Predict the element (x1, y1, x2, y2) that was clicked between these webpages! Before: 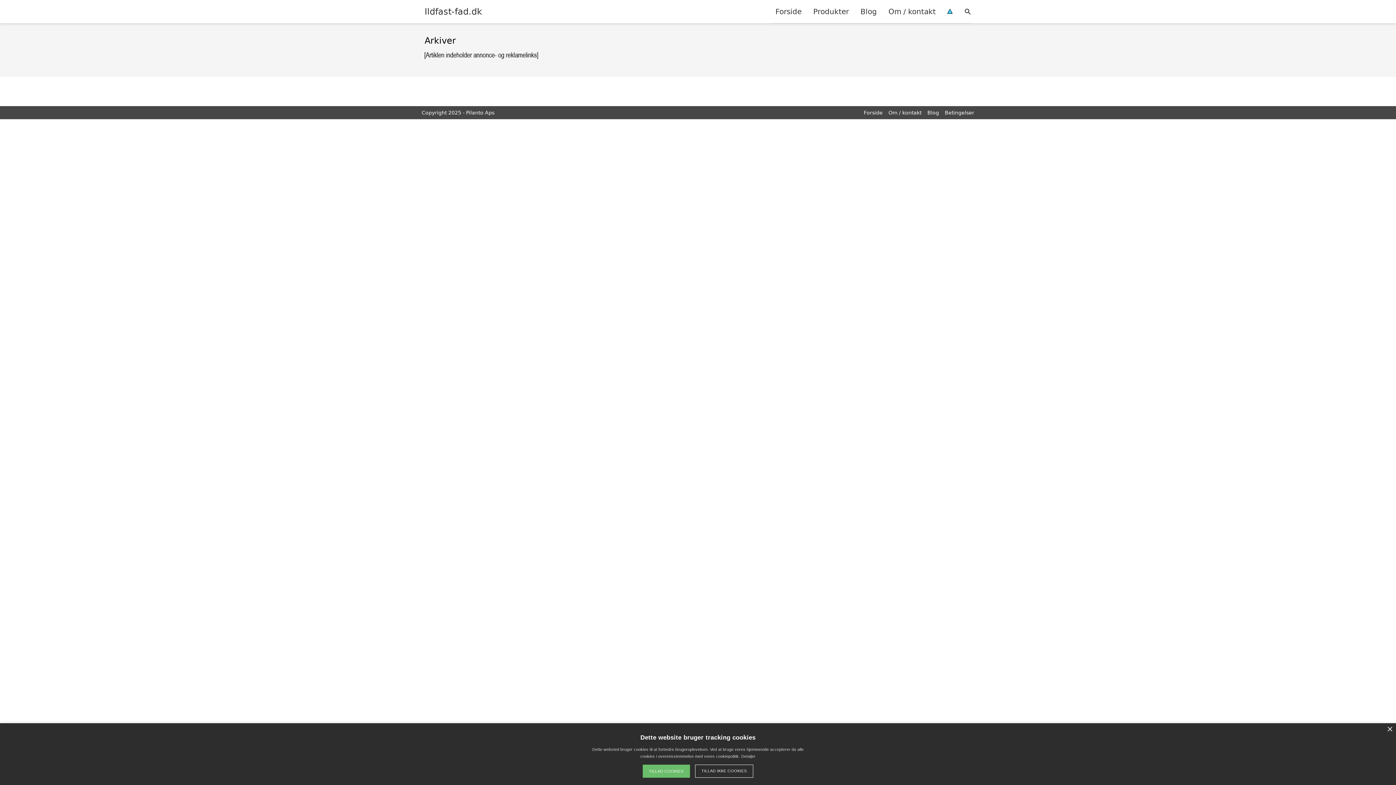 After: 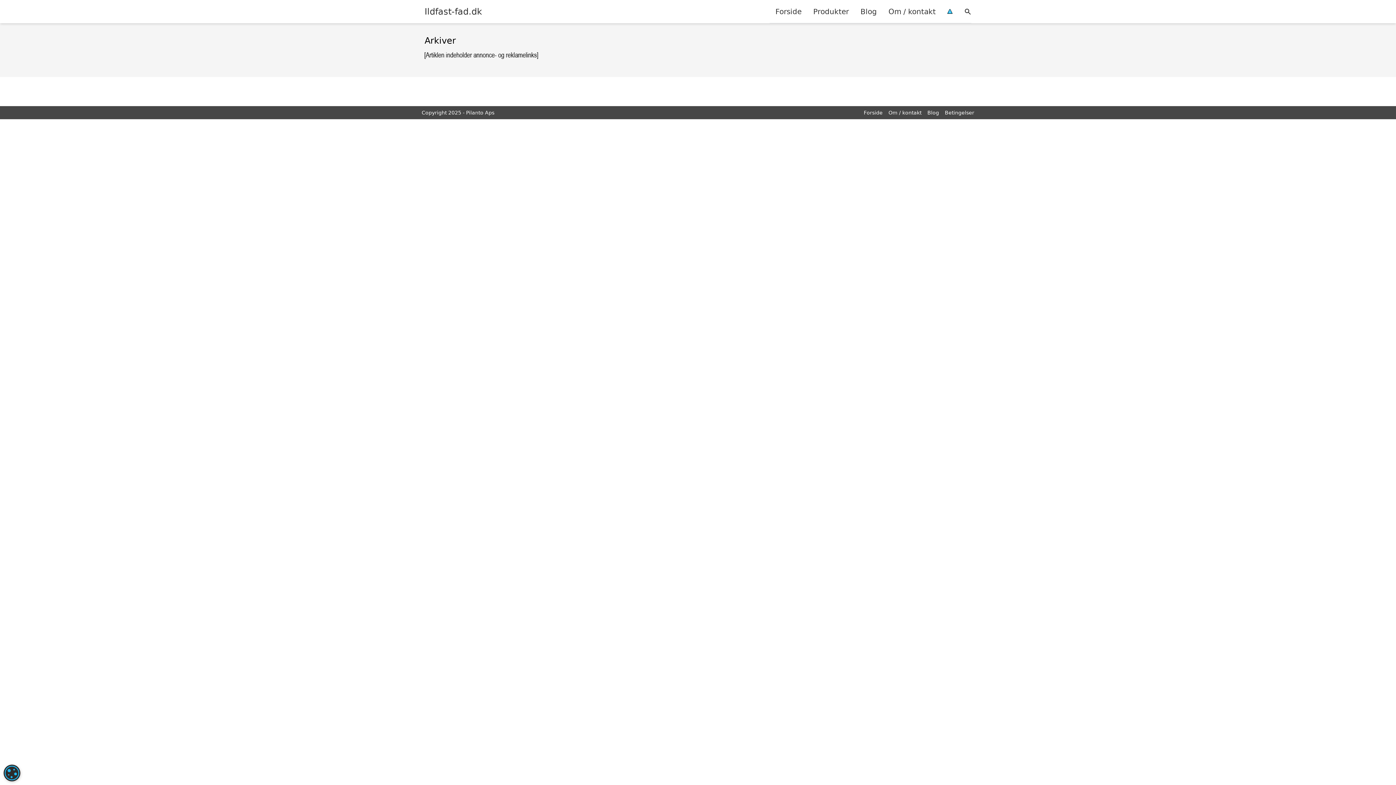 Action: label: TILLAD IKKE COOKIES bbox: (695, 765, 753, 778)